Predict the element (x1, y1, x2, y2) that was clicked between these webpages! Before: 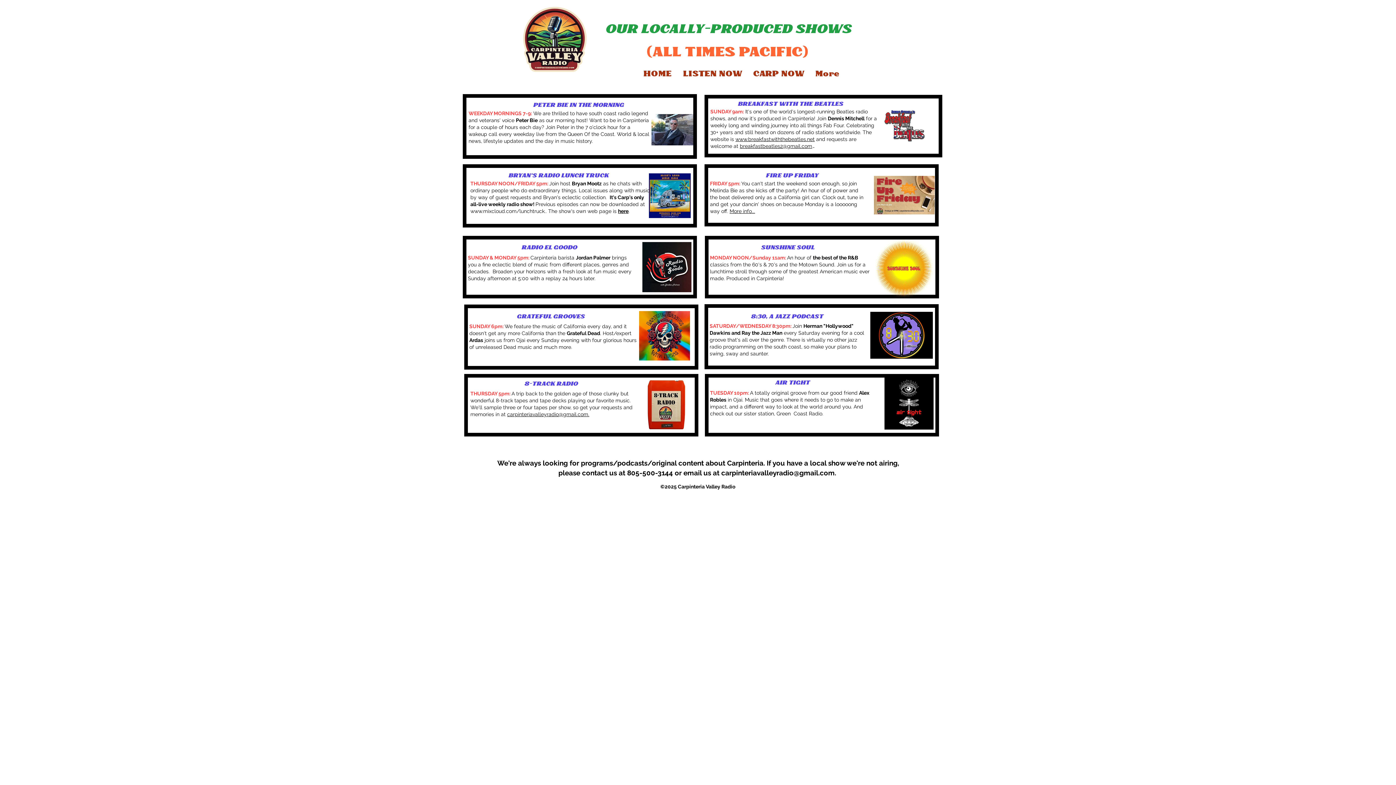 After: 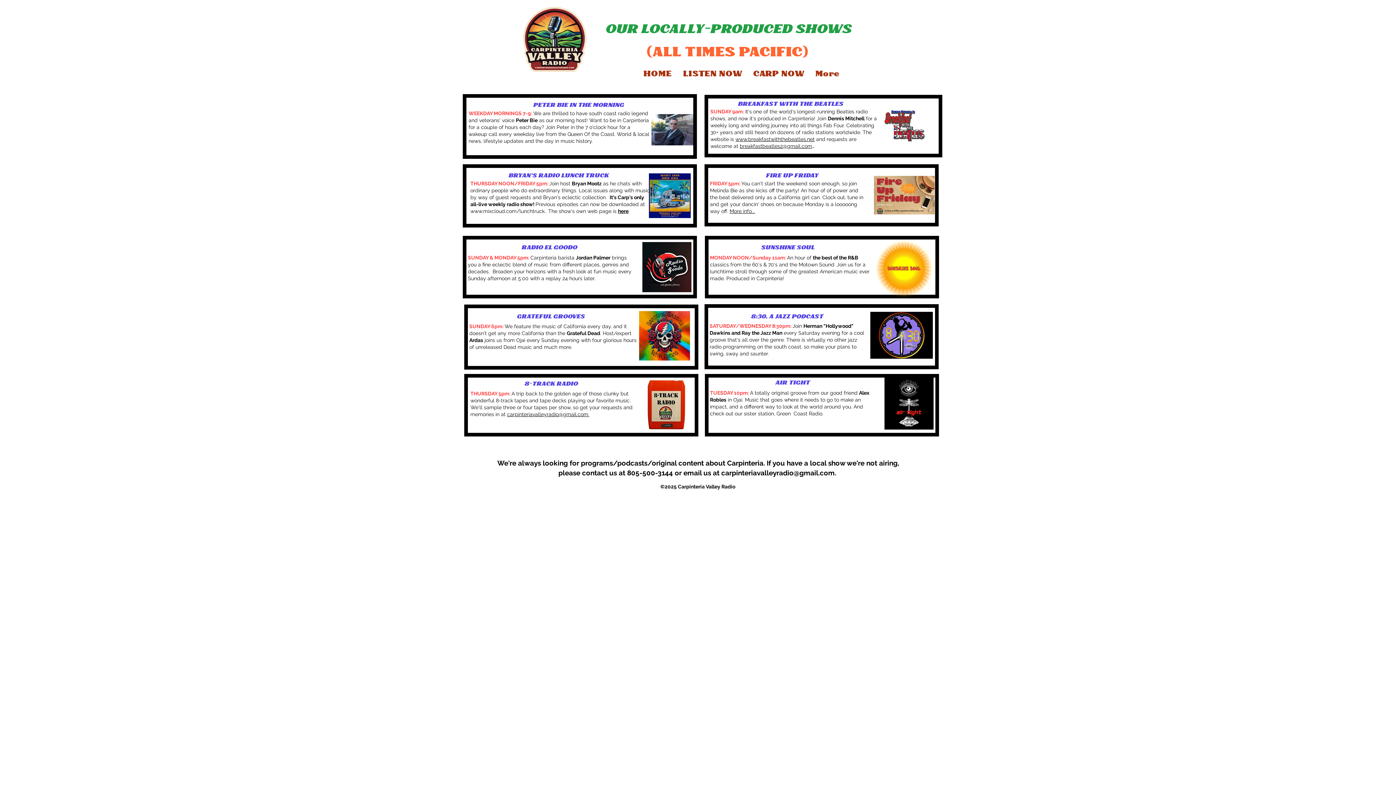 Action: label: here bbox: (618, 208, 628, 214)